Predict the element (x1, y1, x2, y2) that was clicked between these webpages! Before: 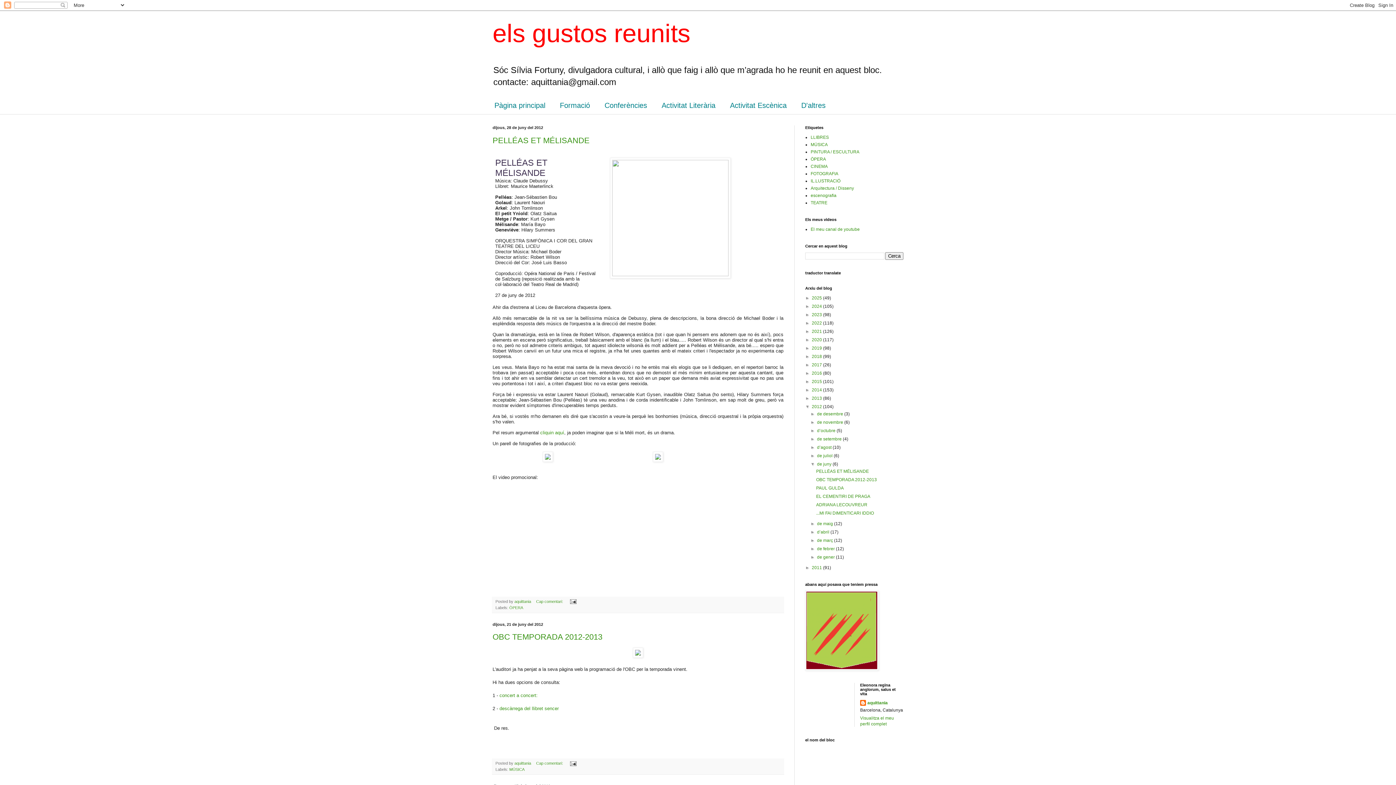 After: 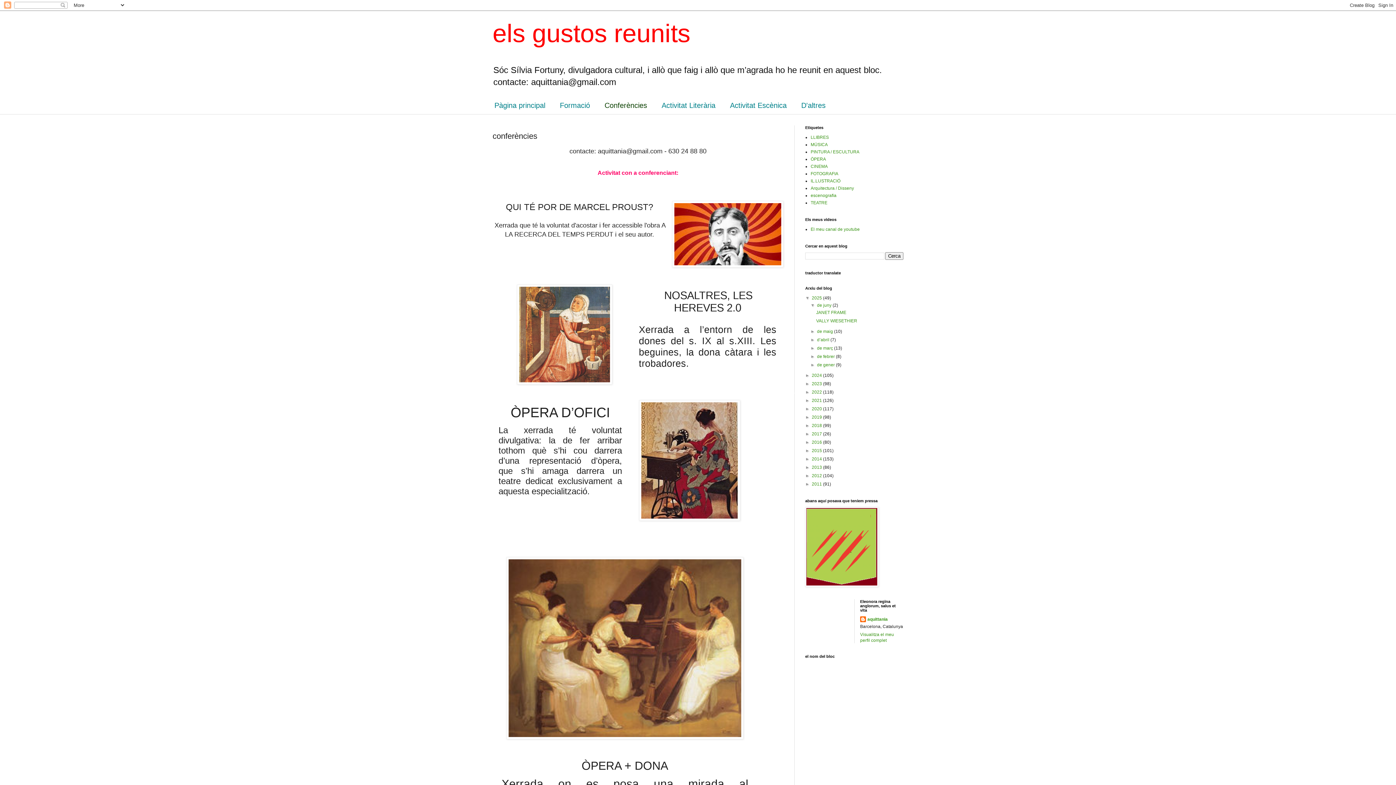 Action: label: Conferències bbox: (597, 97, 654, 114)